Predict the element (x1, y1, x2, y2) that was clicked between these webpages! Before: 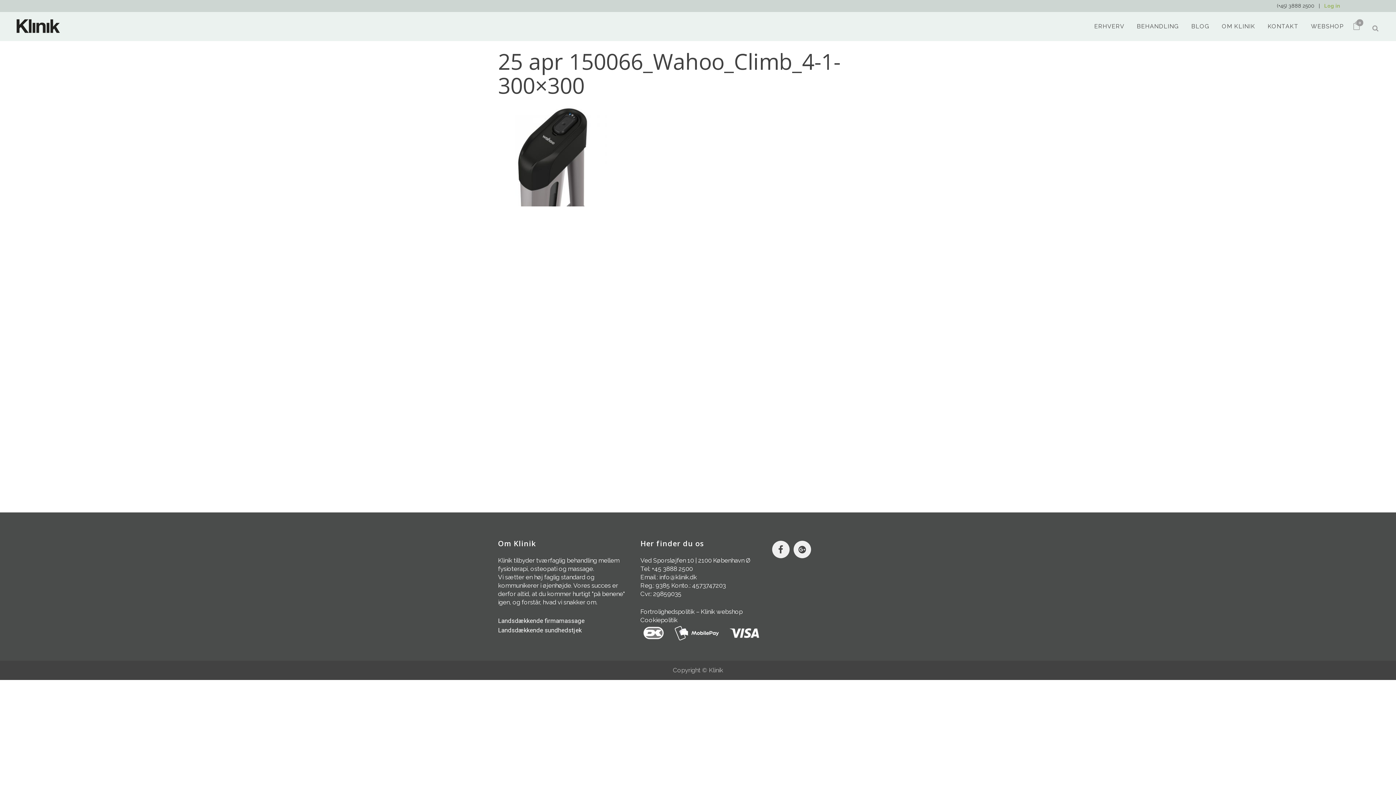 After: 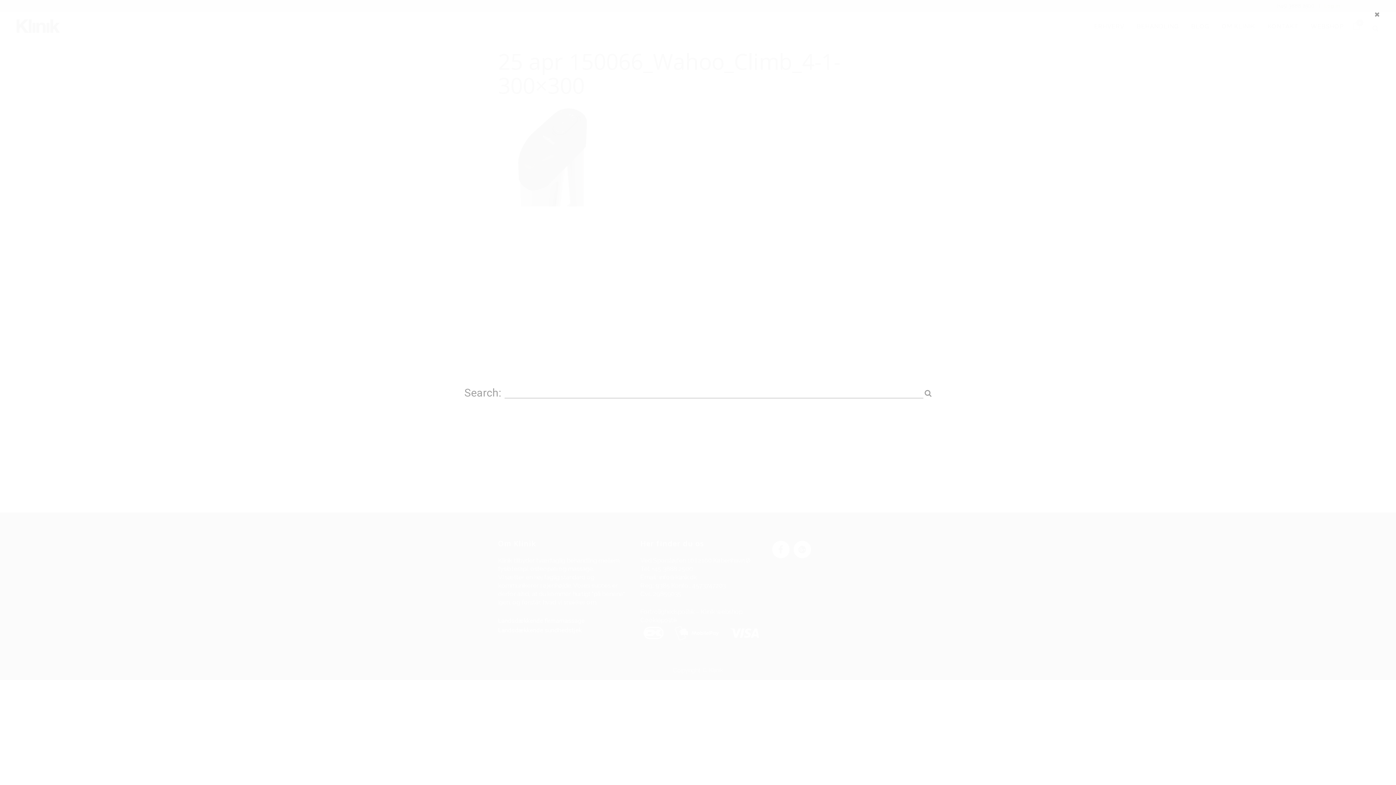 Action: bbox: (1369, 23, 1380, 30)